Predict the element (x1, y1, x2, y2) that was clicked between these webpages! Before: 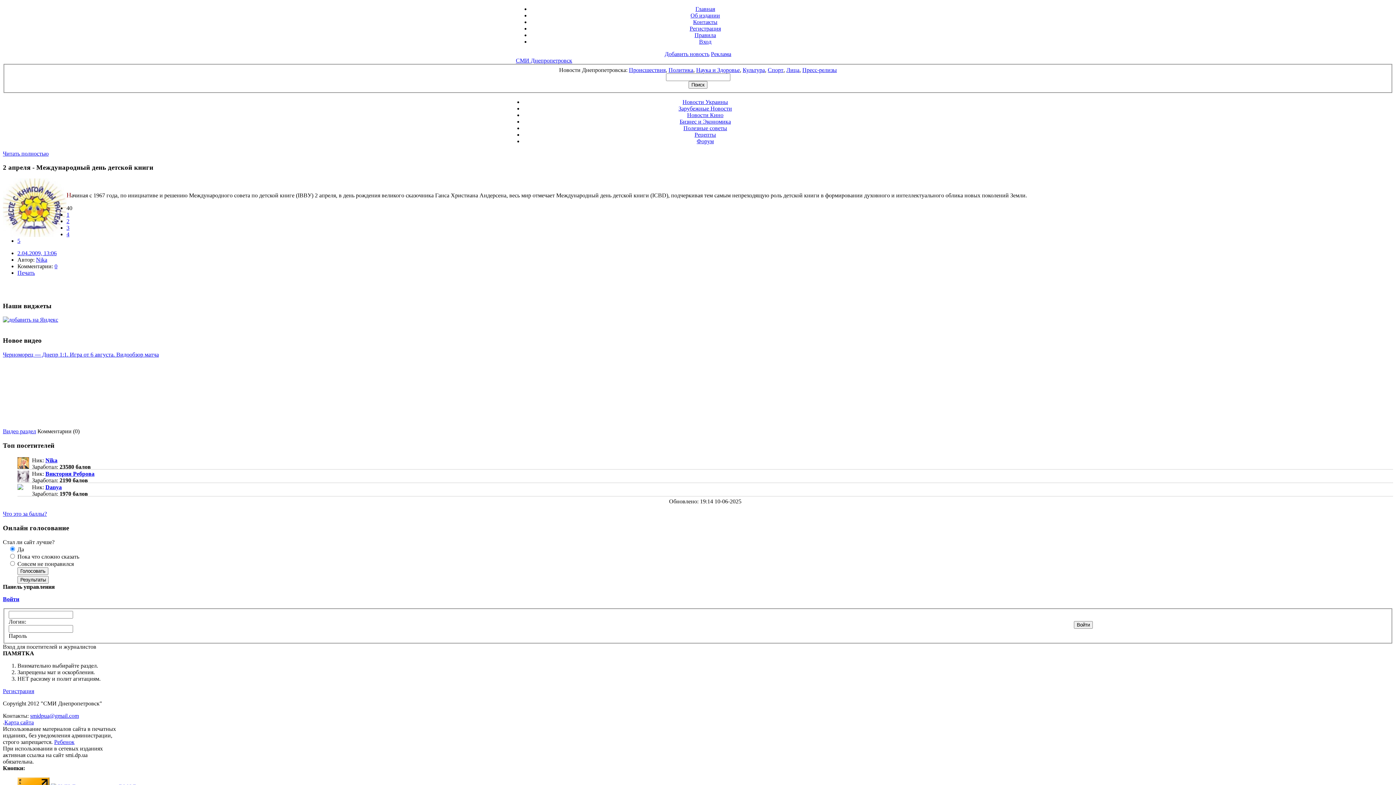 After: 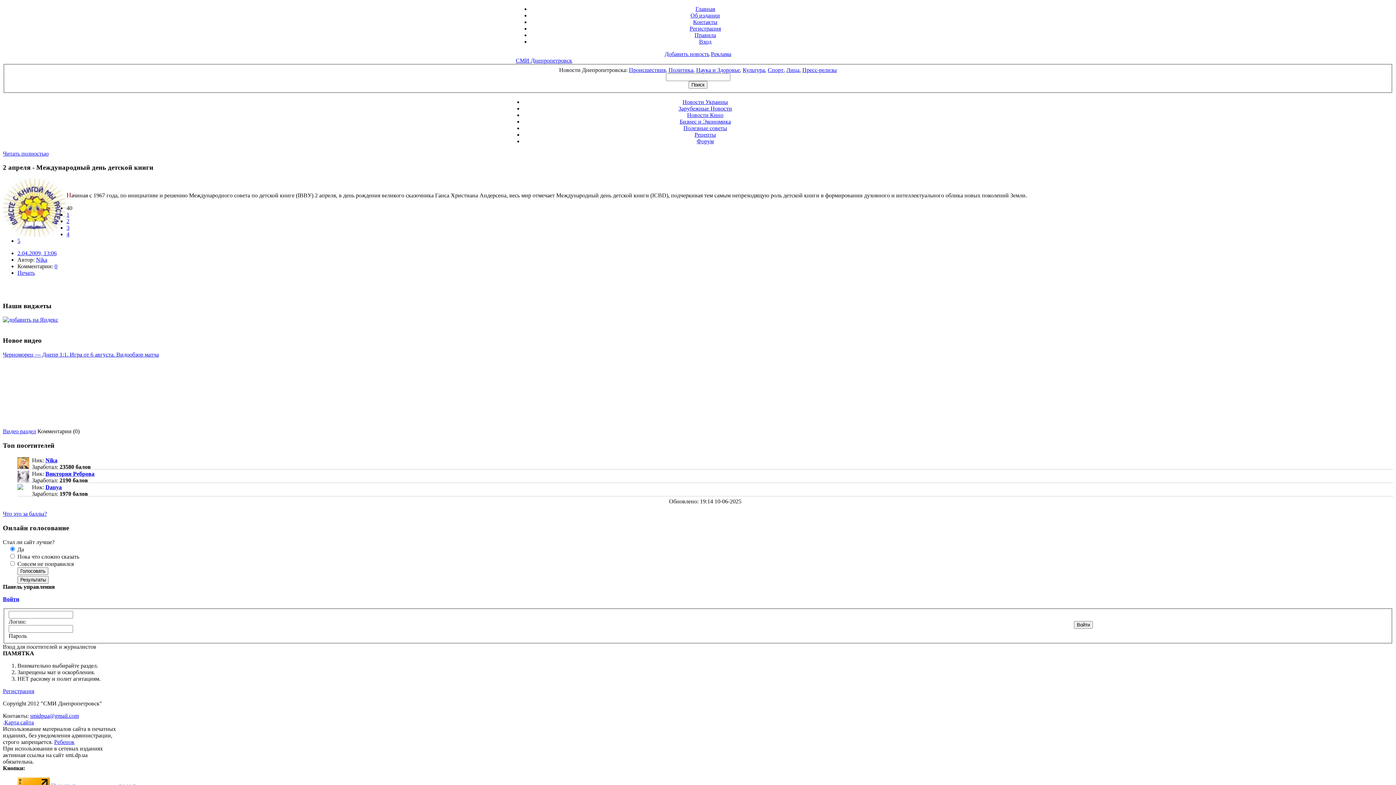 Action: bbox: (690, 12, 720, 18) label: Об издании